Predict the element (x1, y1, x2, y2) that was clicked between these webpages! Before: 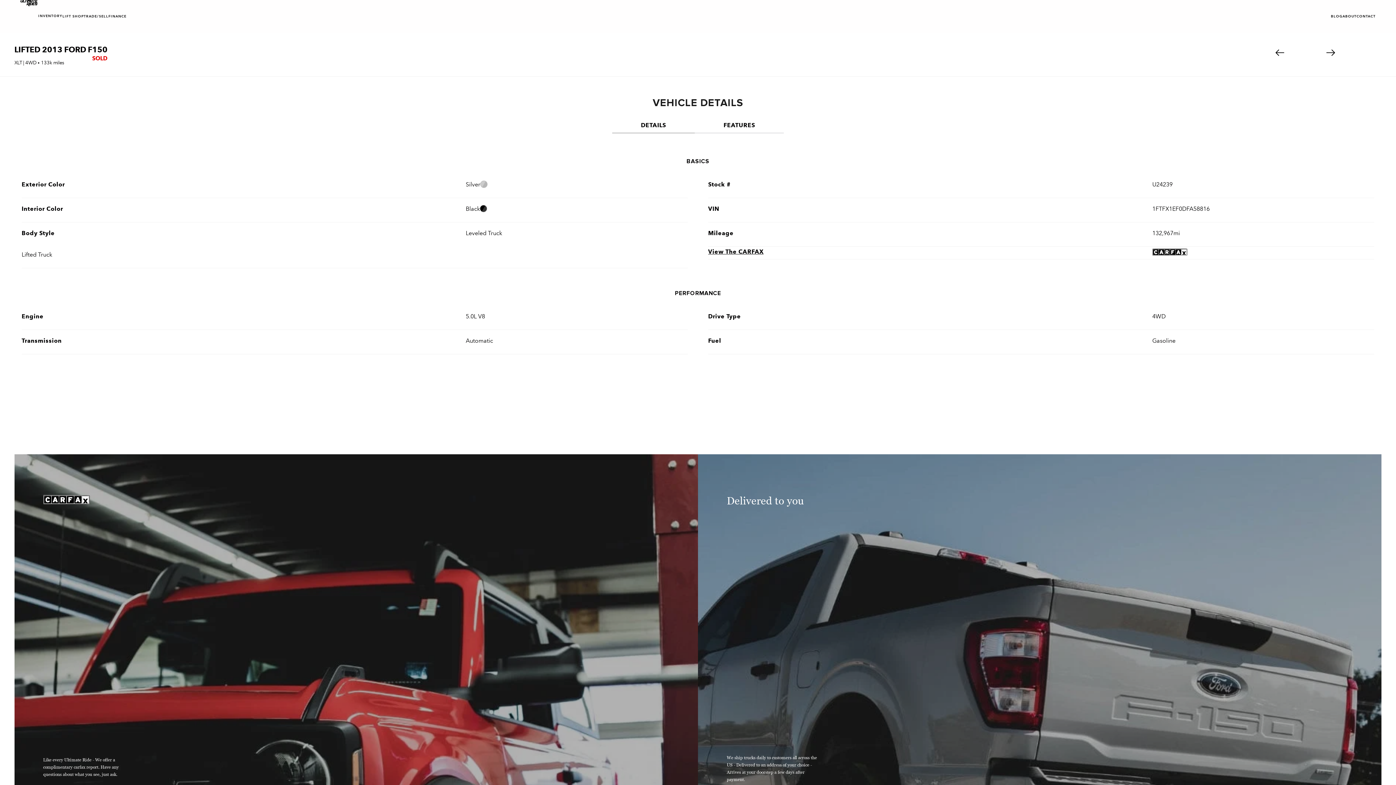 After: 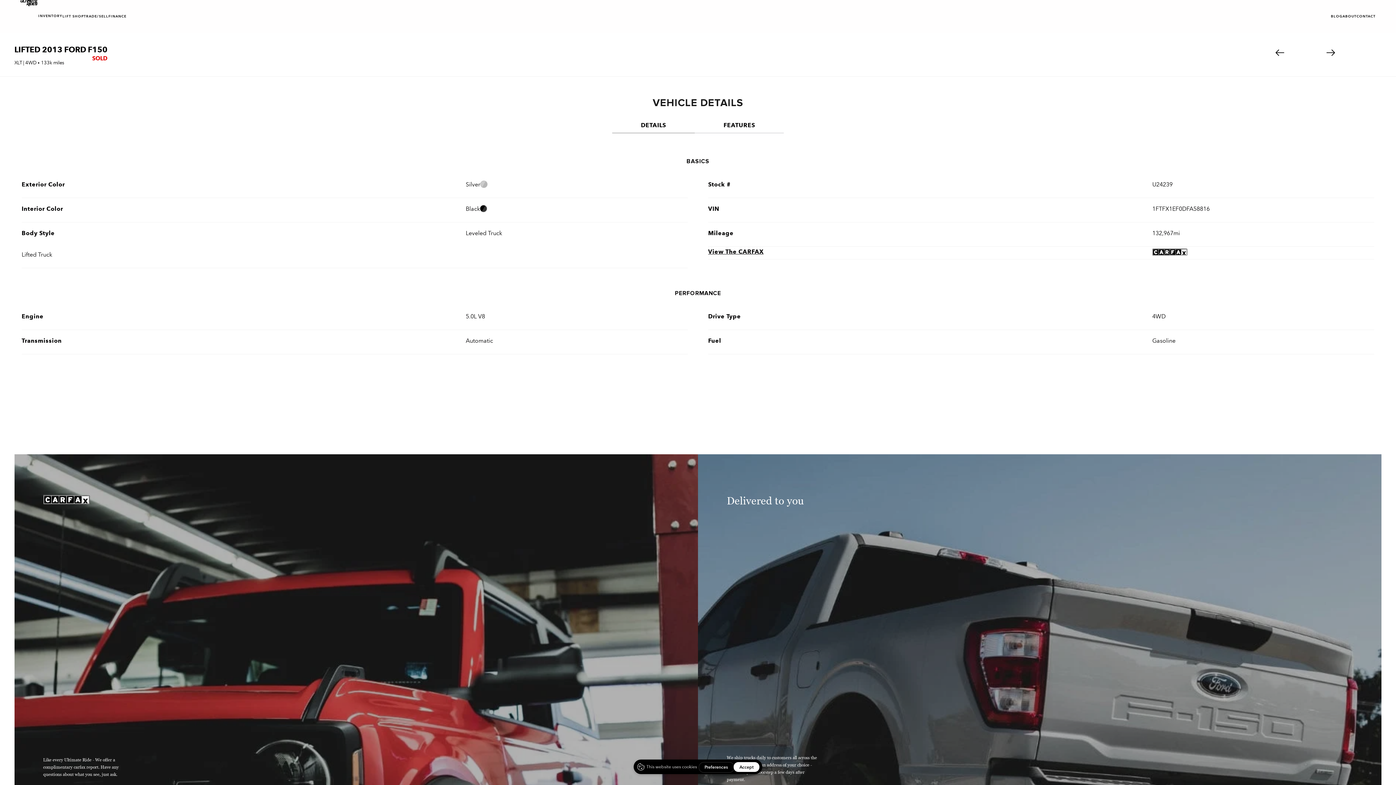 Action: label: Next slide bbox: (1326, 48, 1335, 57)